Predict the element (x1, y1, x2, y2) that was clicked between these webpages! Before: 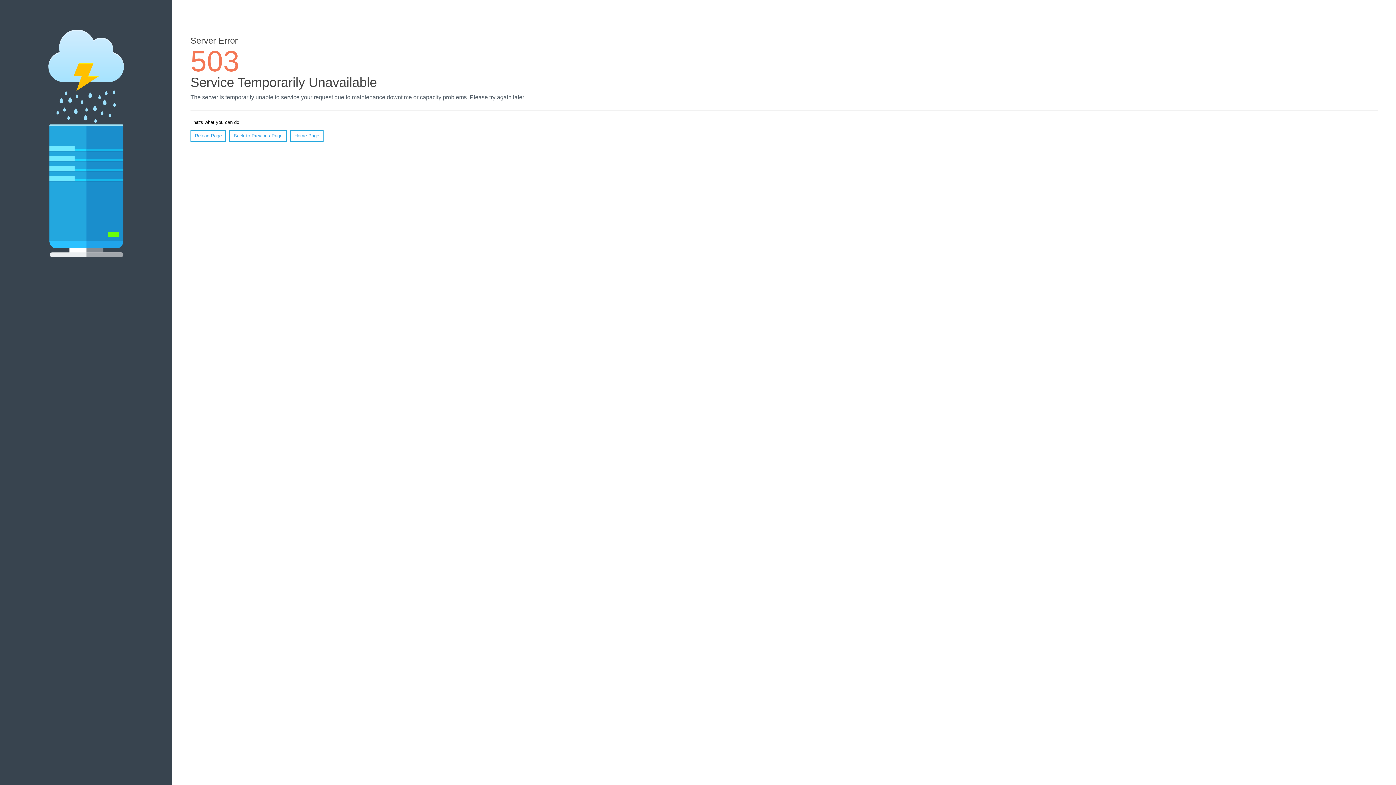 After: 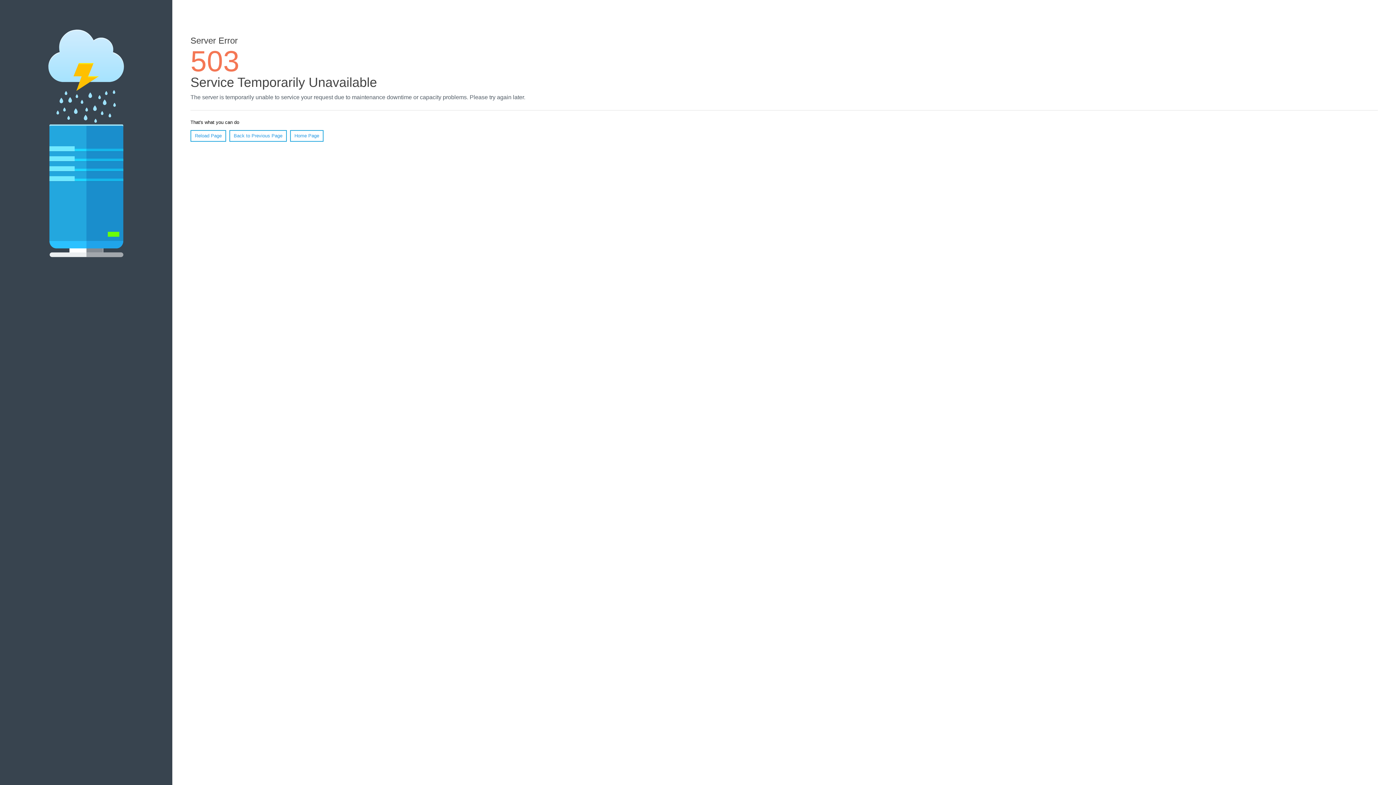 Action: label: Reload Page bbox: (190, 130, 226, 141)